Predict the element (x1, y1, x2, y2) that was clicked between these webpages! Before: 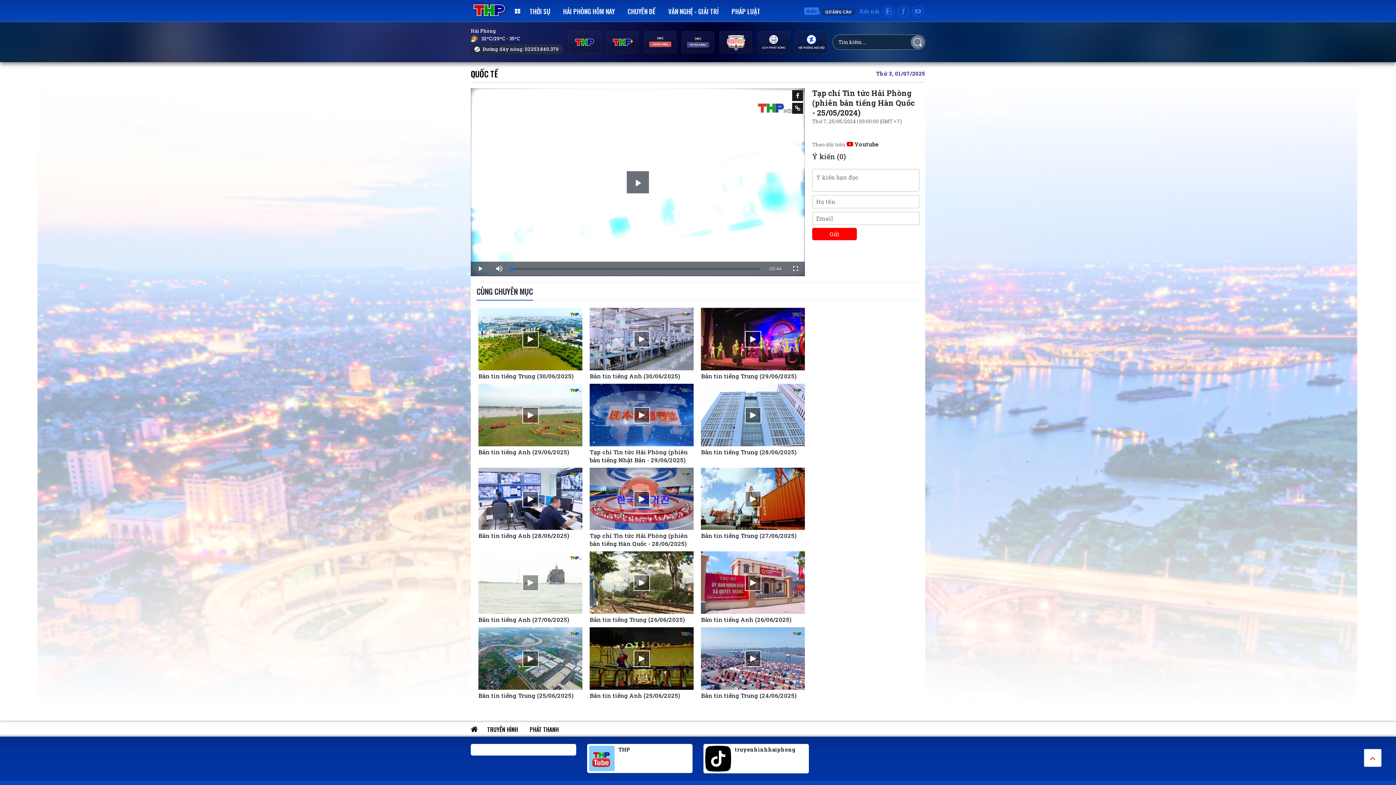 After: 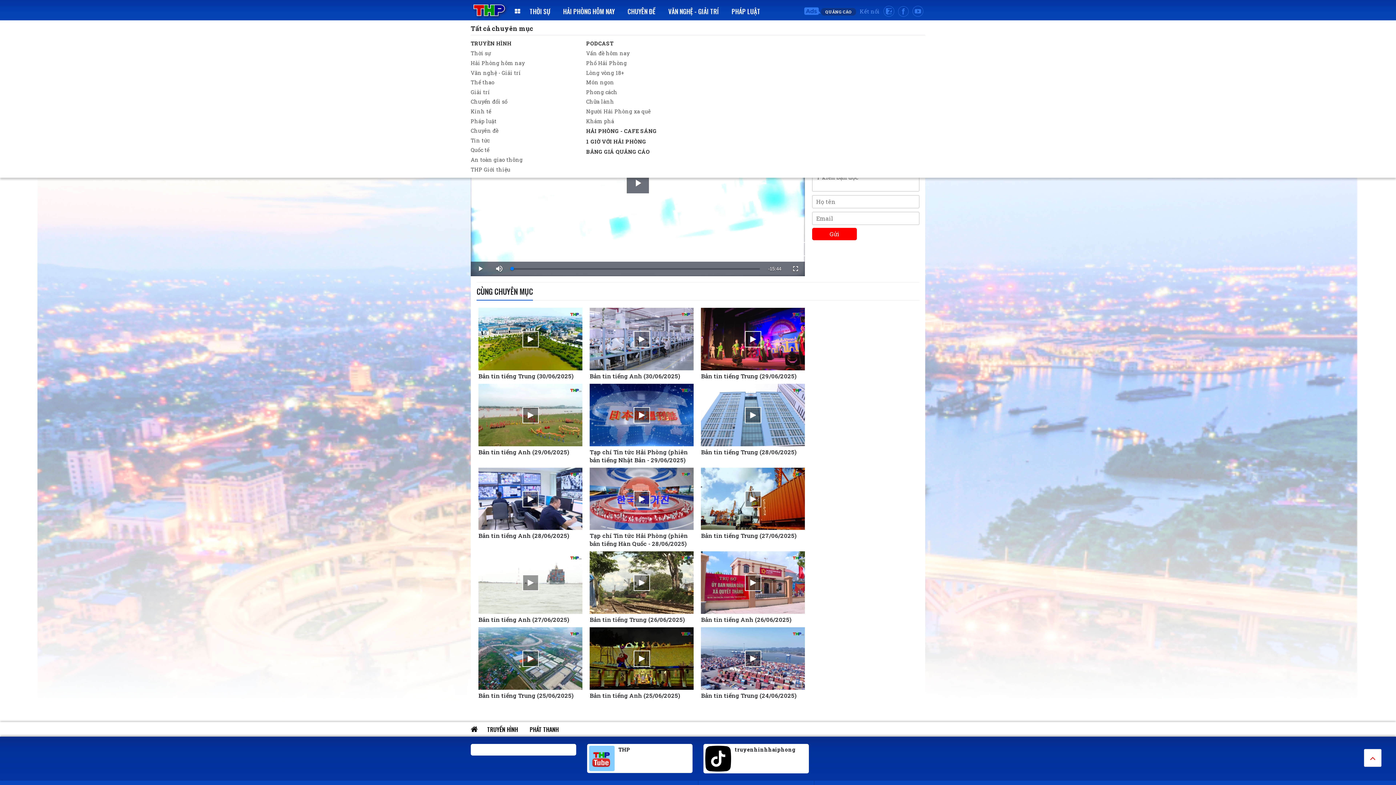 Action: bbox: (509, 5, 523, 16)